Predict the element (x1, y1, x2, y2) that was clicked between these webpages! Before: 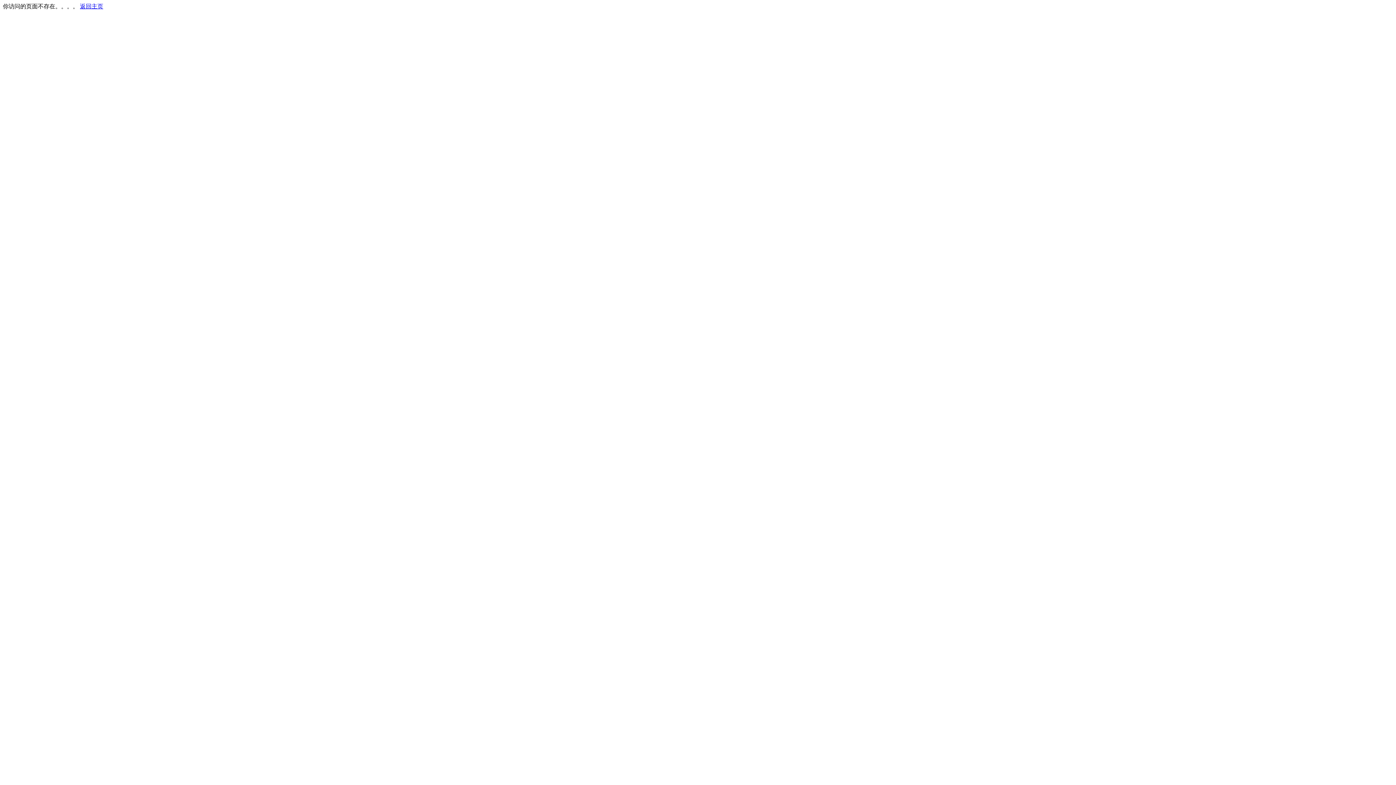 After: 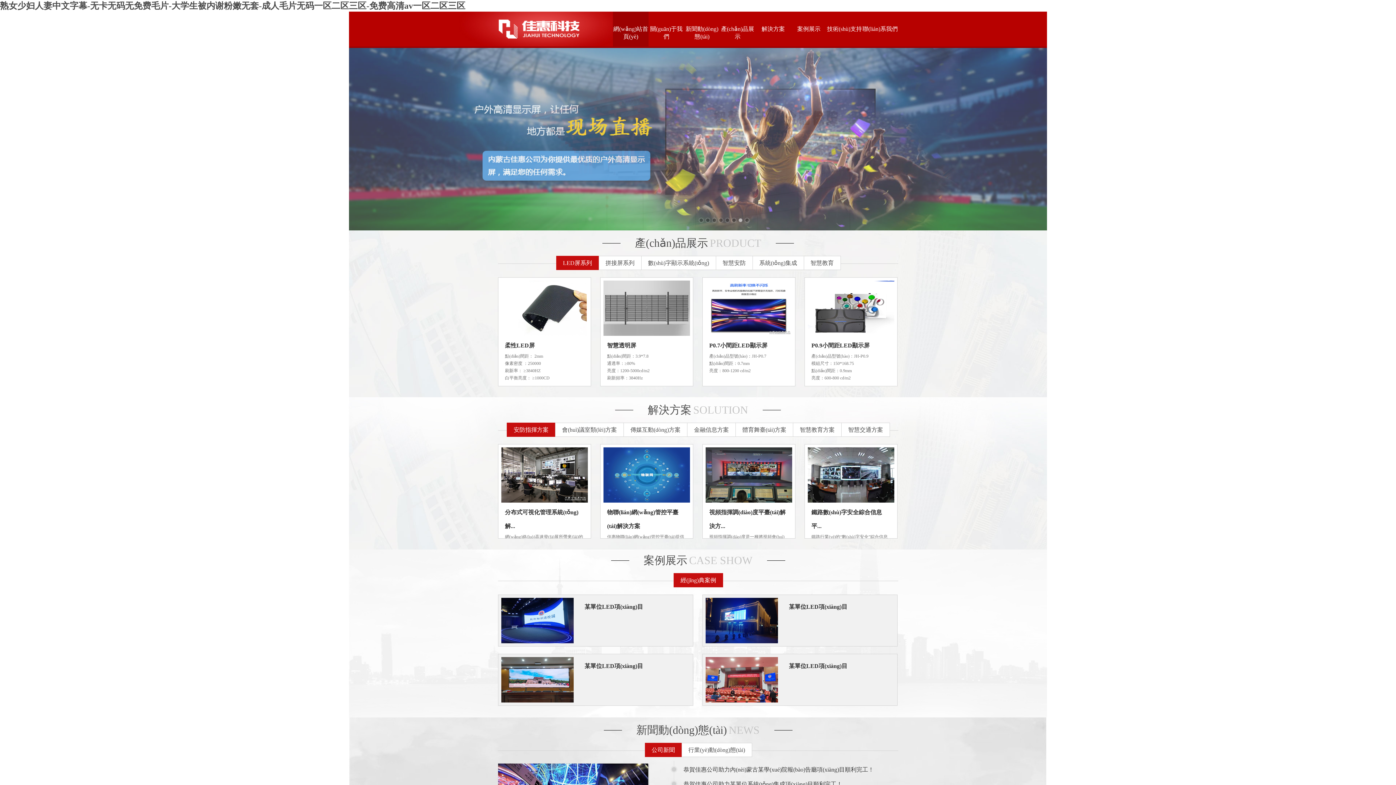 Action: bbox: (80, 3, 103, 9) label: 返回主页